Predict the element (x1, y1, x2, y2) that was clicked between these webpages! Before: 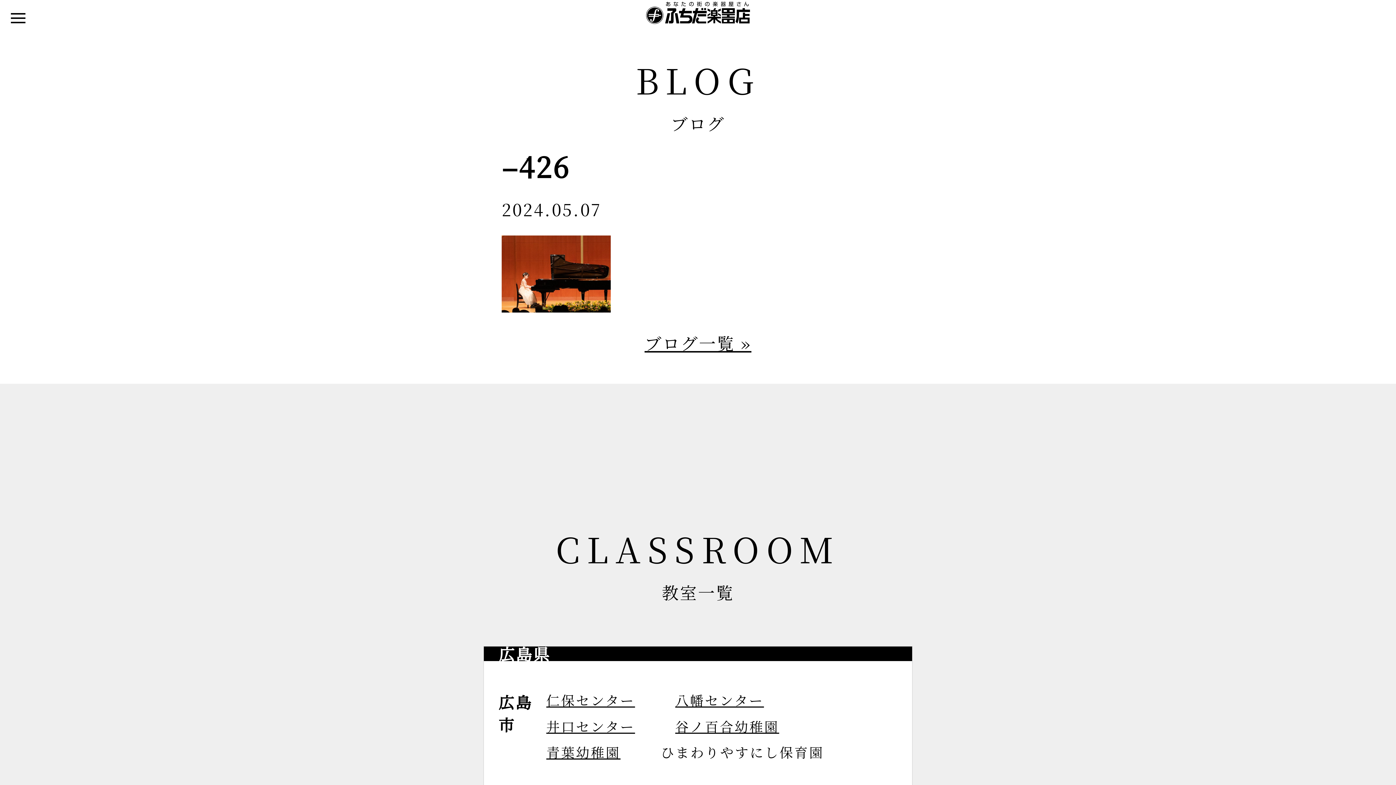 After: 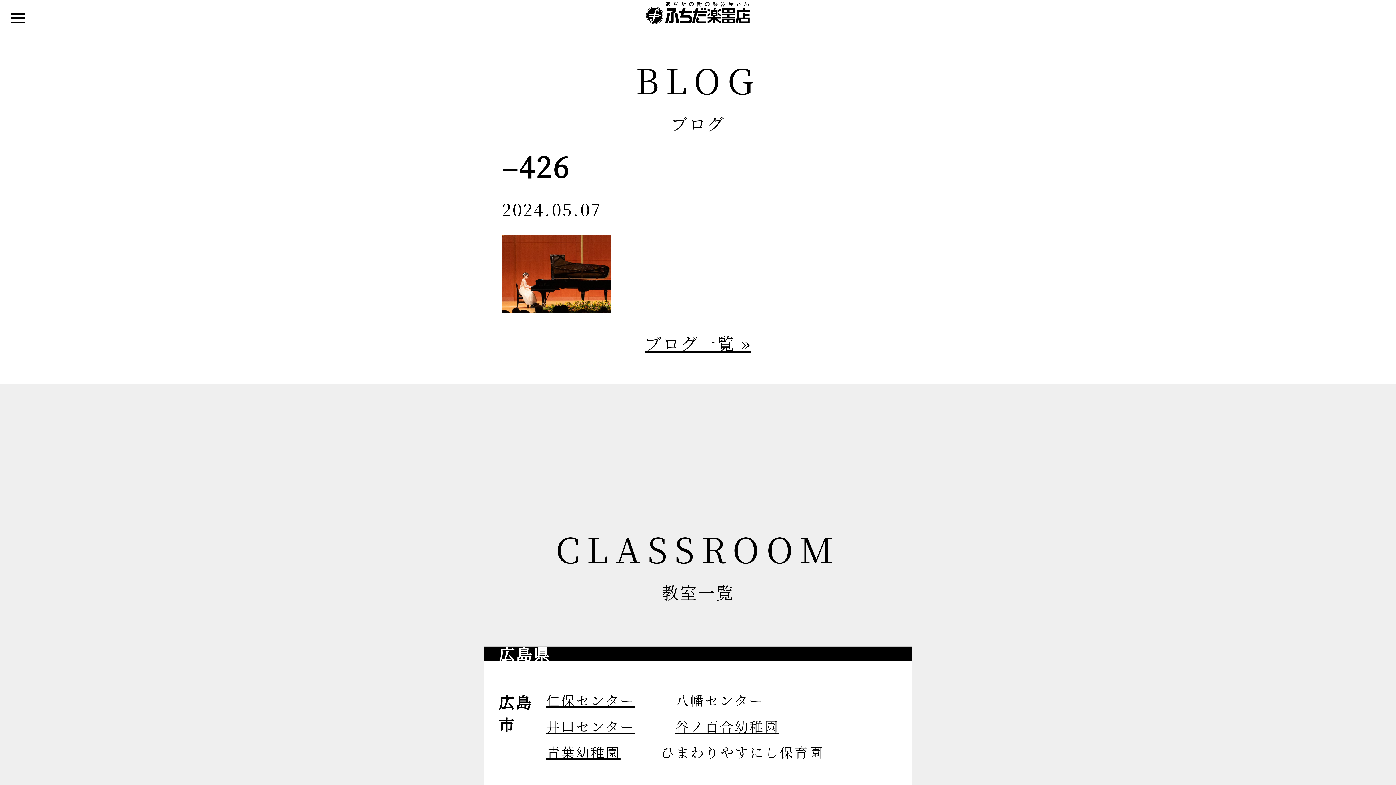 Action: label: 八幡センター bbox: (675, 691, 764, 710)